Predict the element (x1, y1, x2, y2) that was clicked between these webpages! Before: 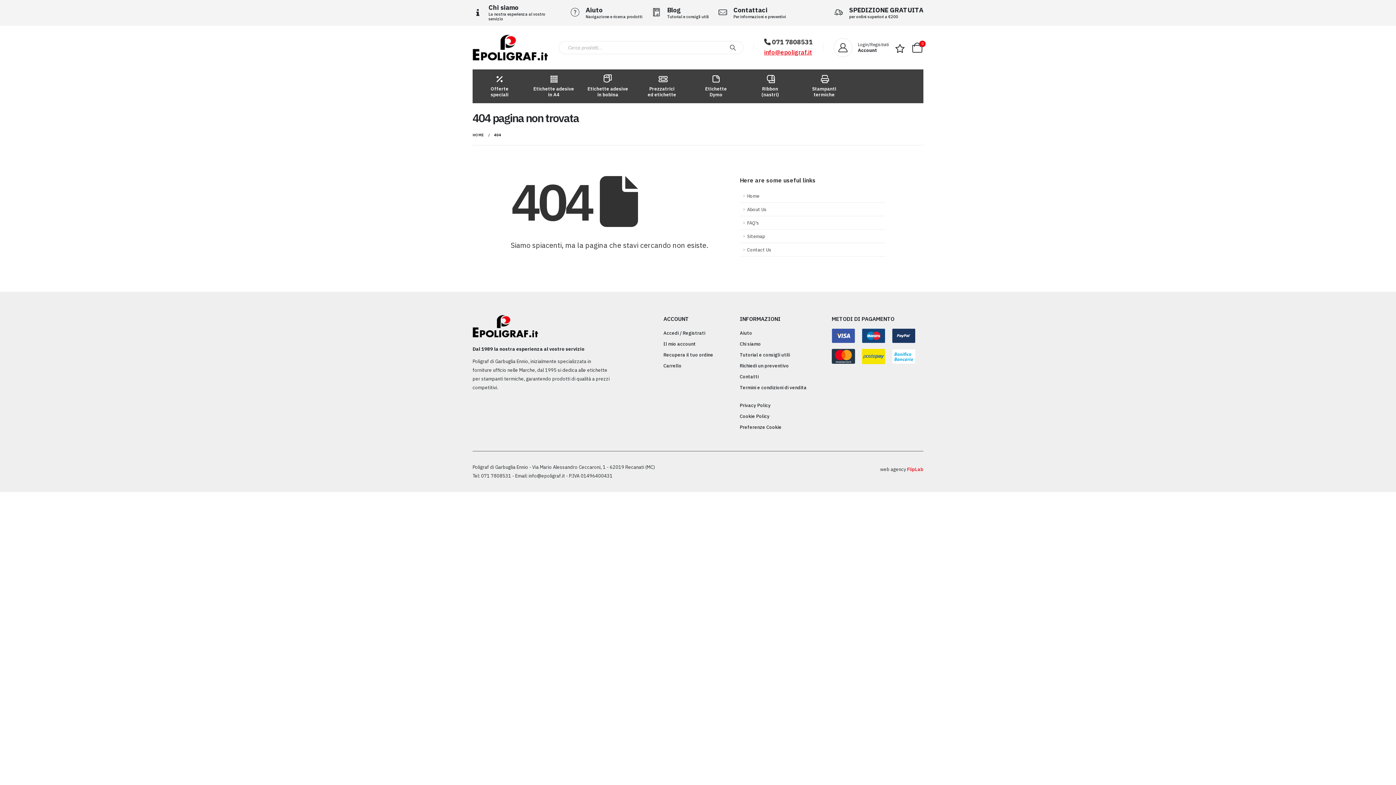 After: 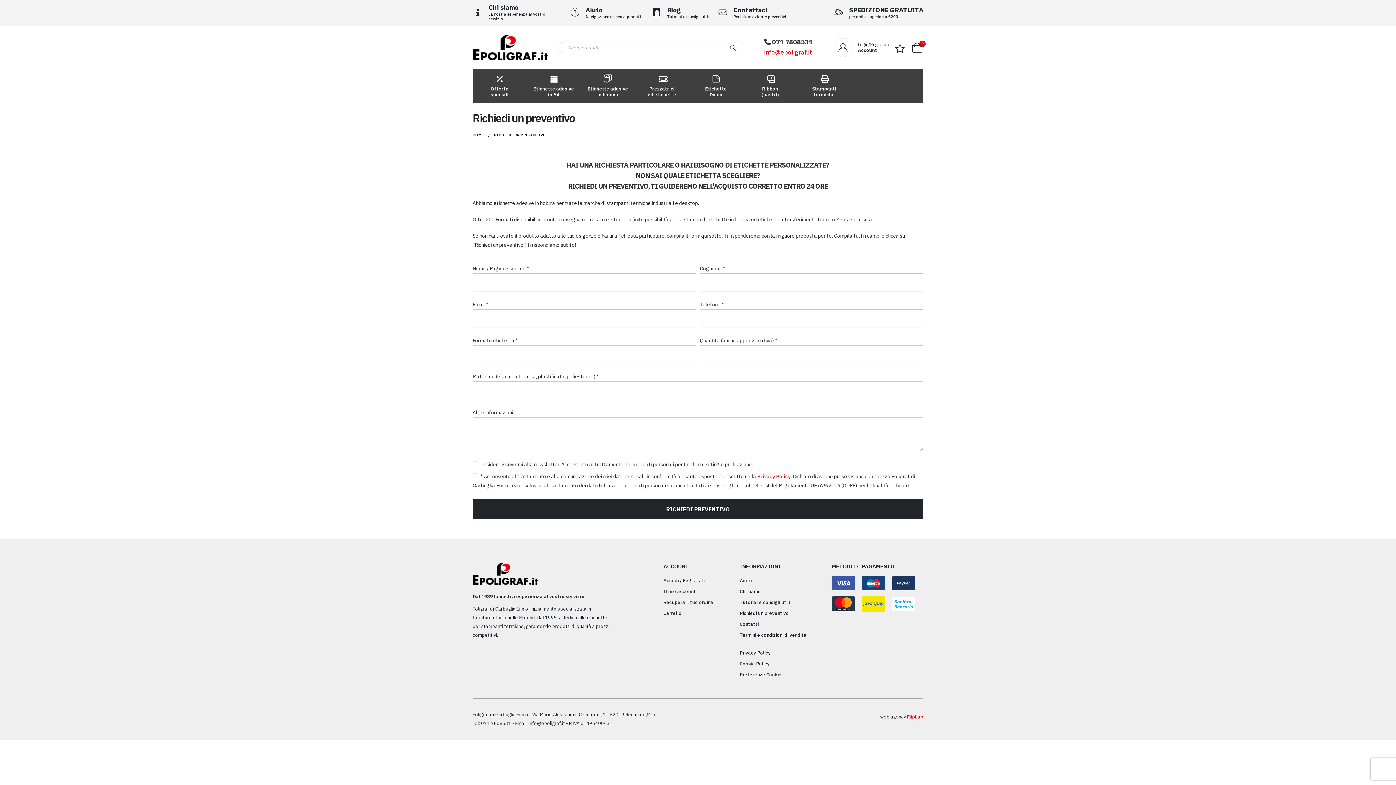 Action: bbox: (740, 362, 789, 369) label: Richiedi un preventivo